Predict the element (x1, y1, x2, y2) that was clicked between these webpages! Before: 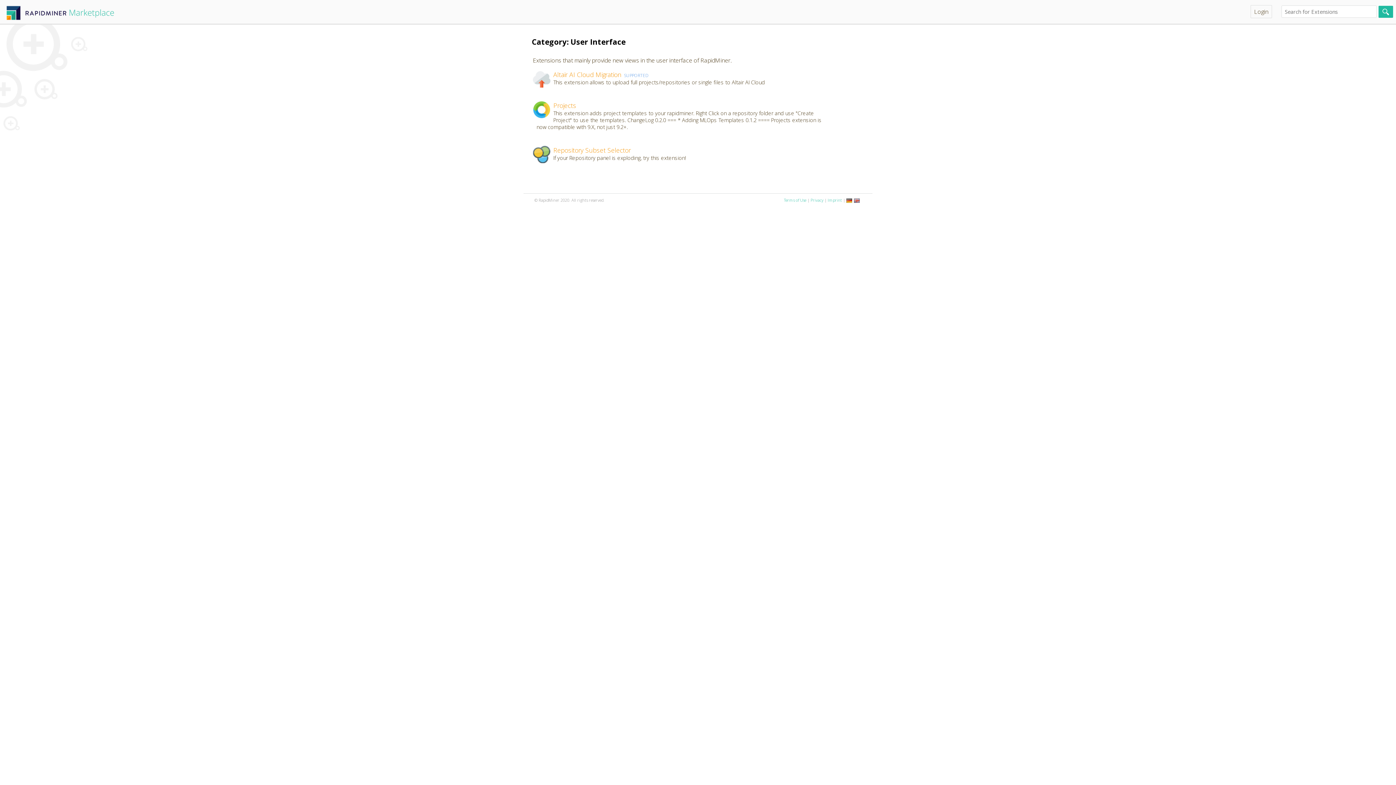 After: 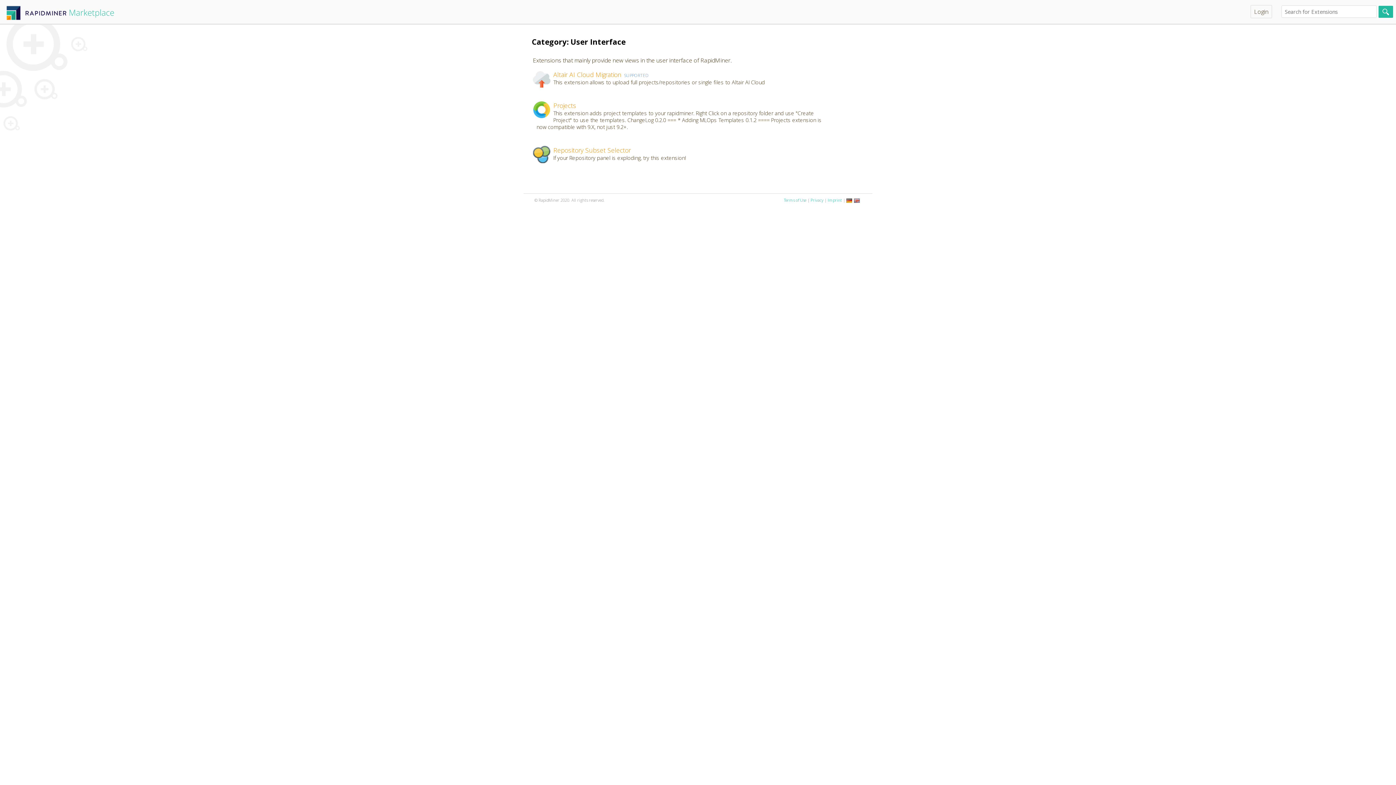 Action: bbox: (624, 72, 648, 78) label: SUPPORTED